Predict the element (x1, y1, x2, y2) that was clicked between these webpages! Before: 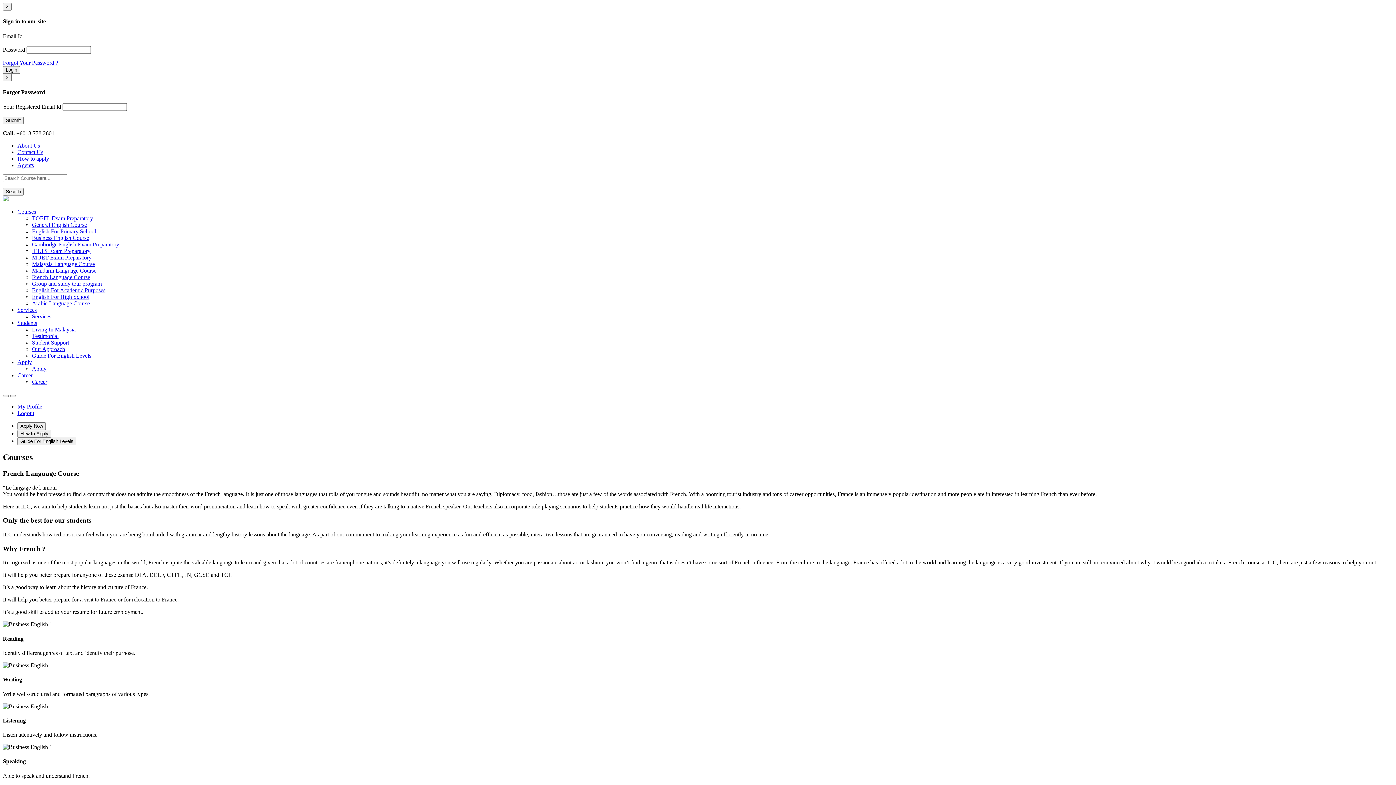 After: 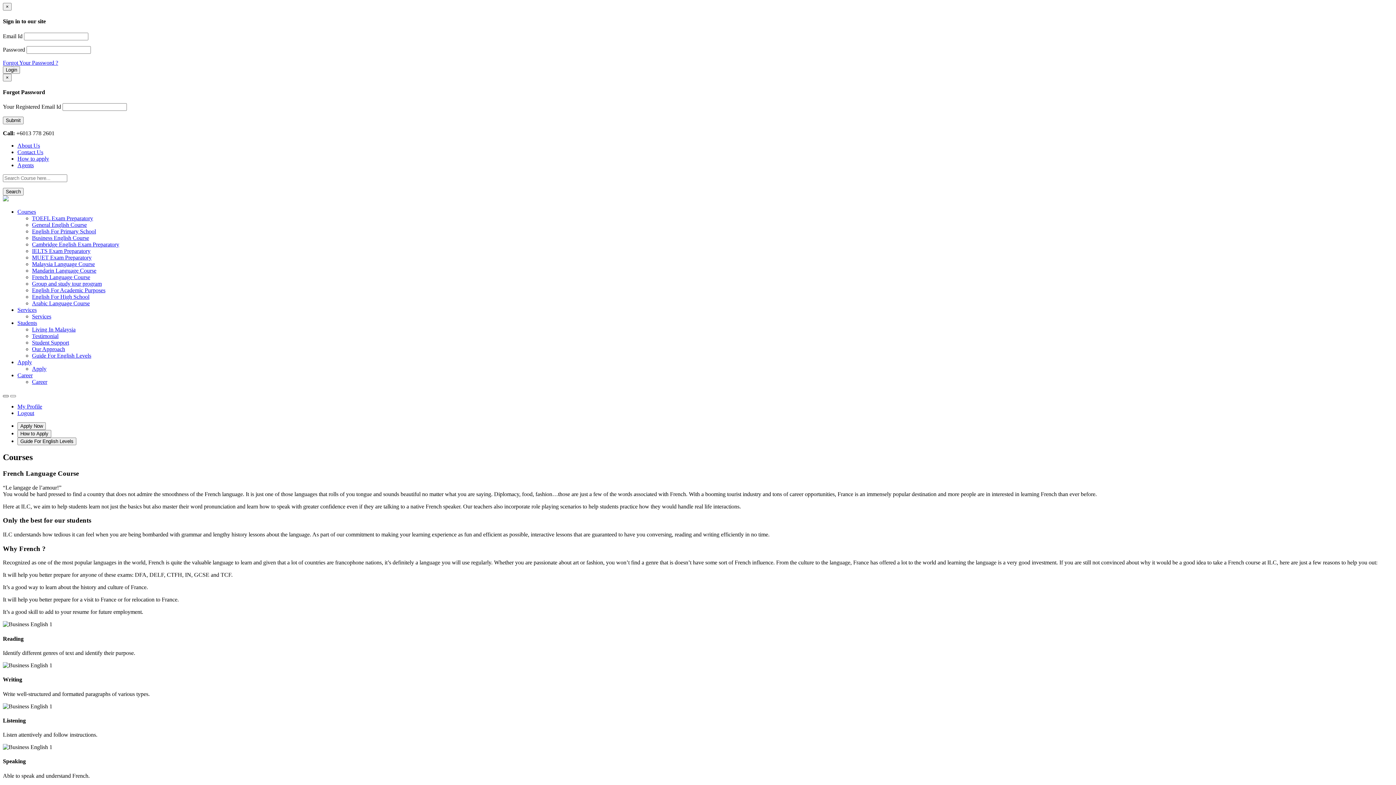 Action: bbox: (2, 395, 8, 397)